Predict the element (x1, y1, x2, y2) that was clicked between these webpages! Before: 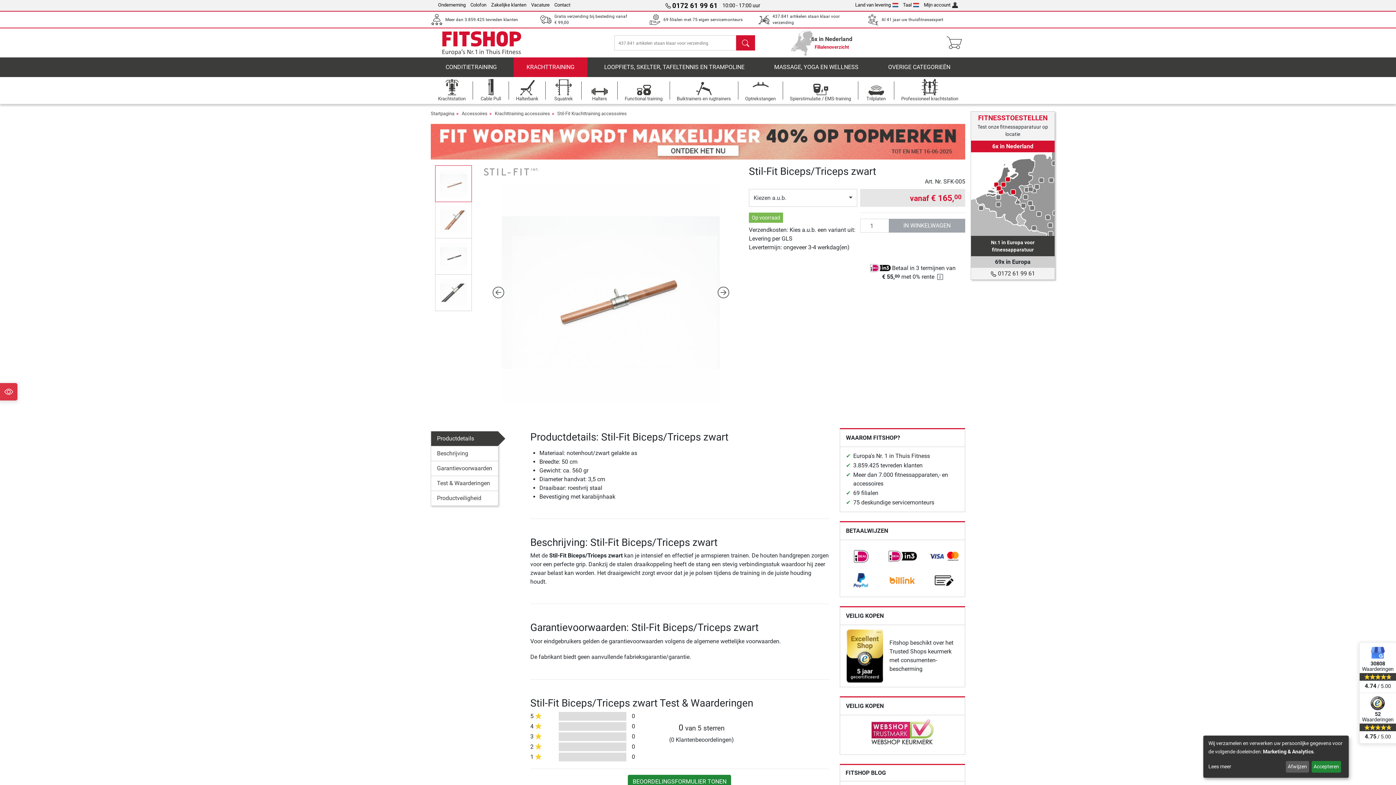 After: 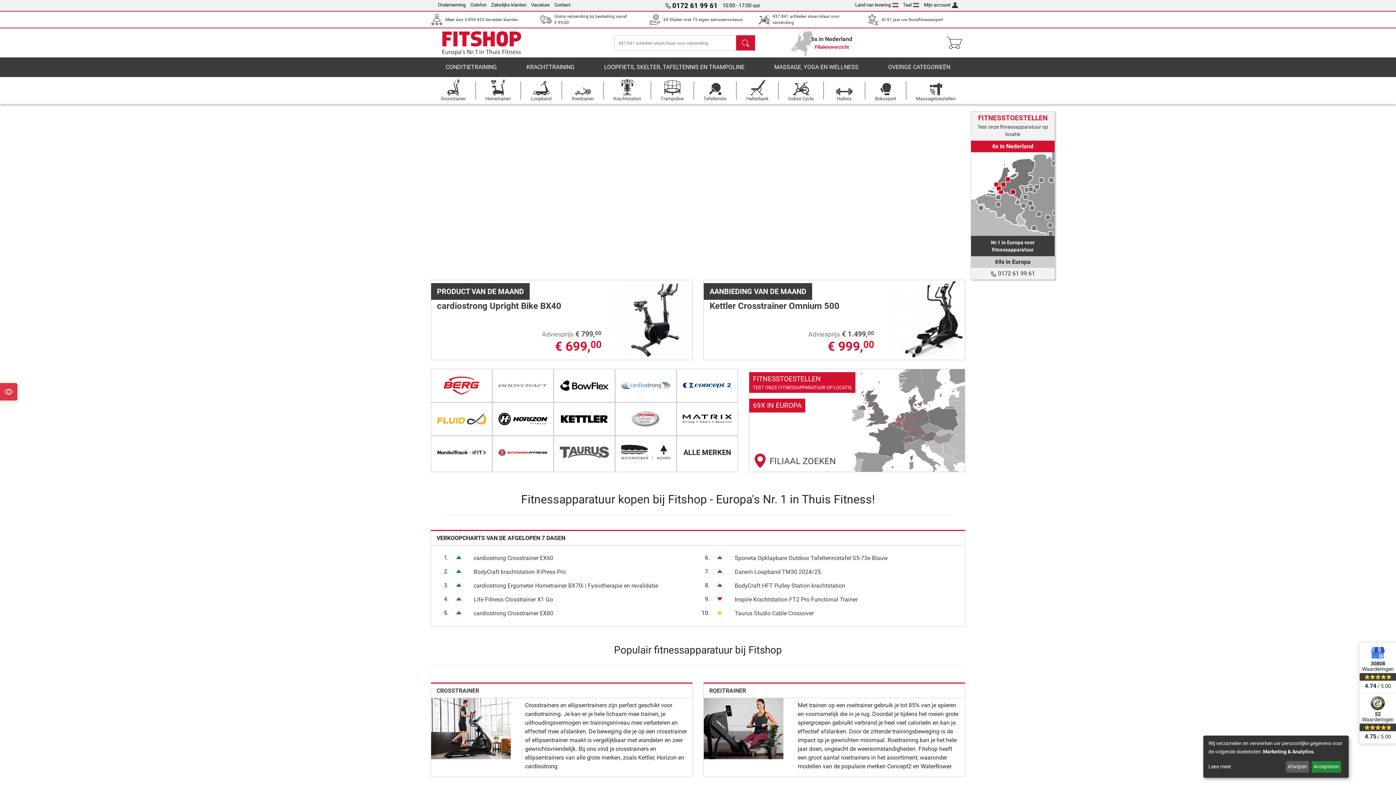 Action: bbox: (430, 107, 454, 119) label: Startpagina